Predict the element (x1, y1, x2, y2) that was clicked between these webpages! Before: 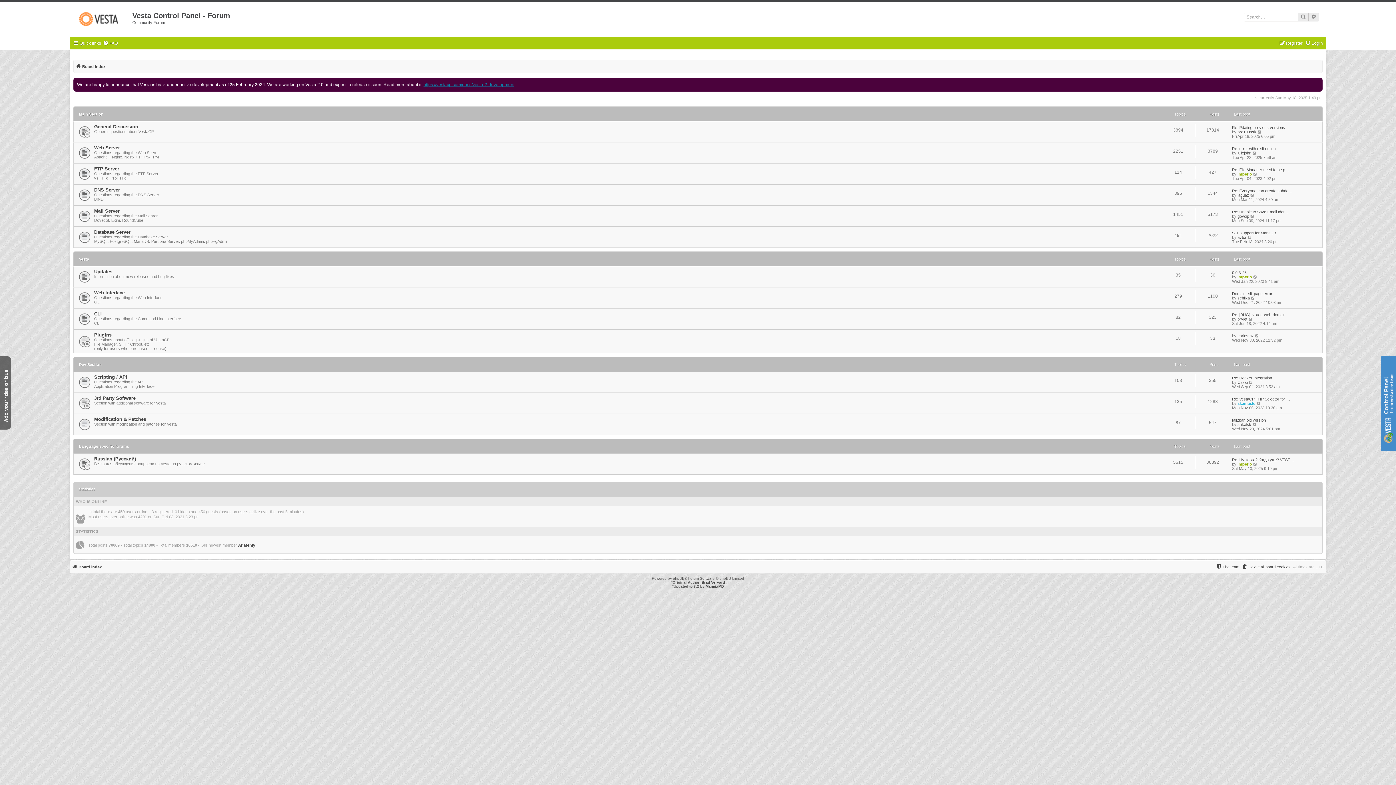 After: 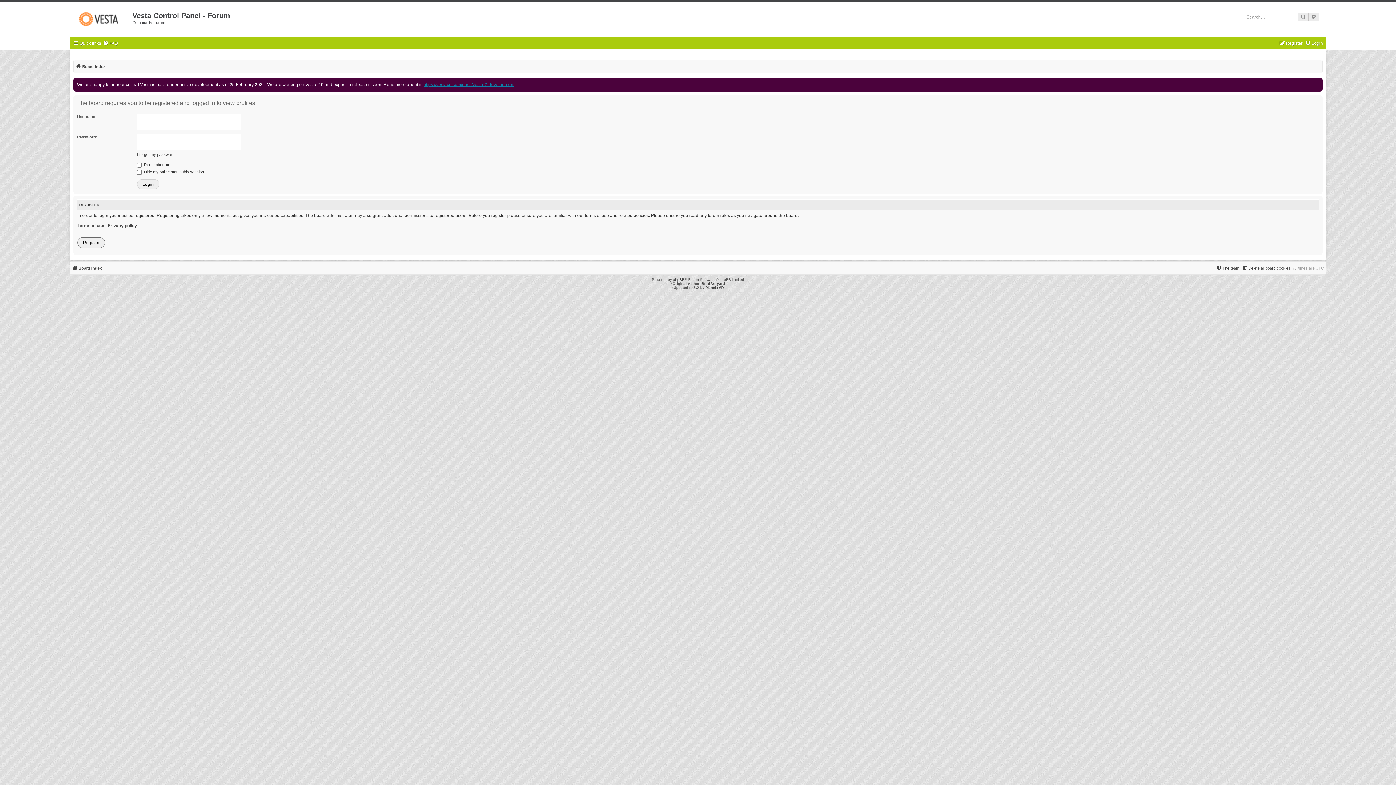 Action: bbox: (1237, 150, 1251, 155) label: juliejohn